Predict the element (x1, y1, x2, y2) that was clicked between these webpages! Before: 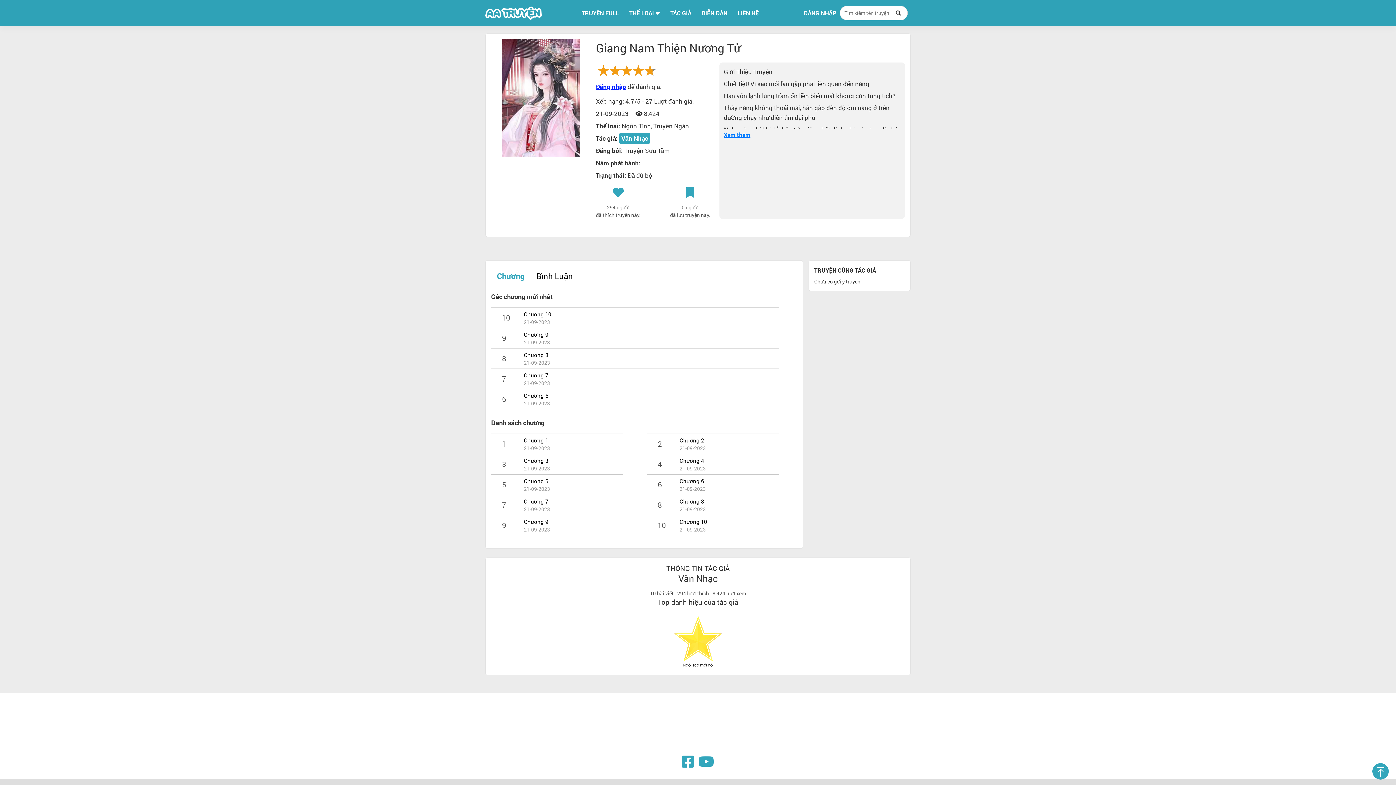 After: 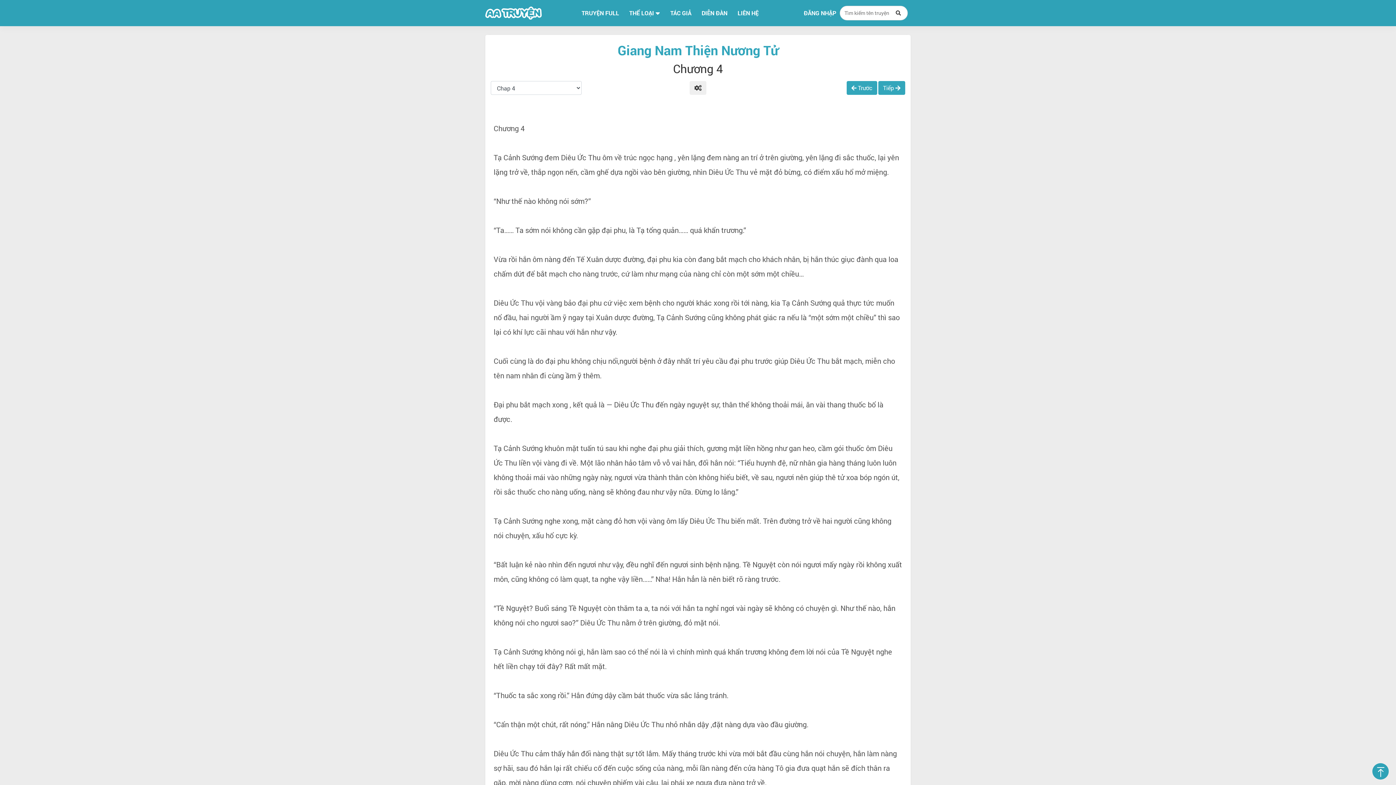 Action: label: Chương 4 bbox: (679, 457, 704, 464)